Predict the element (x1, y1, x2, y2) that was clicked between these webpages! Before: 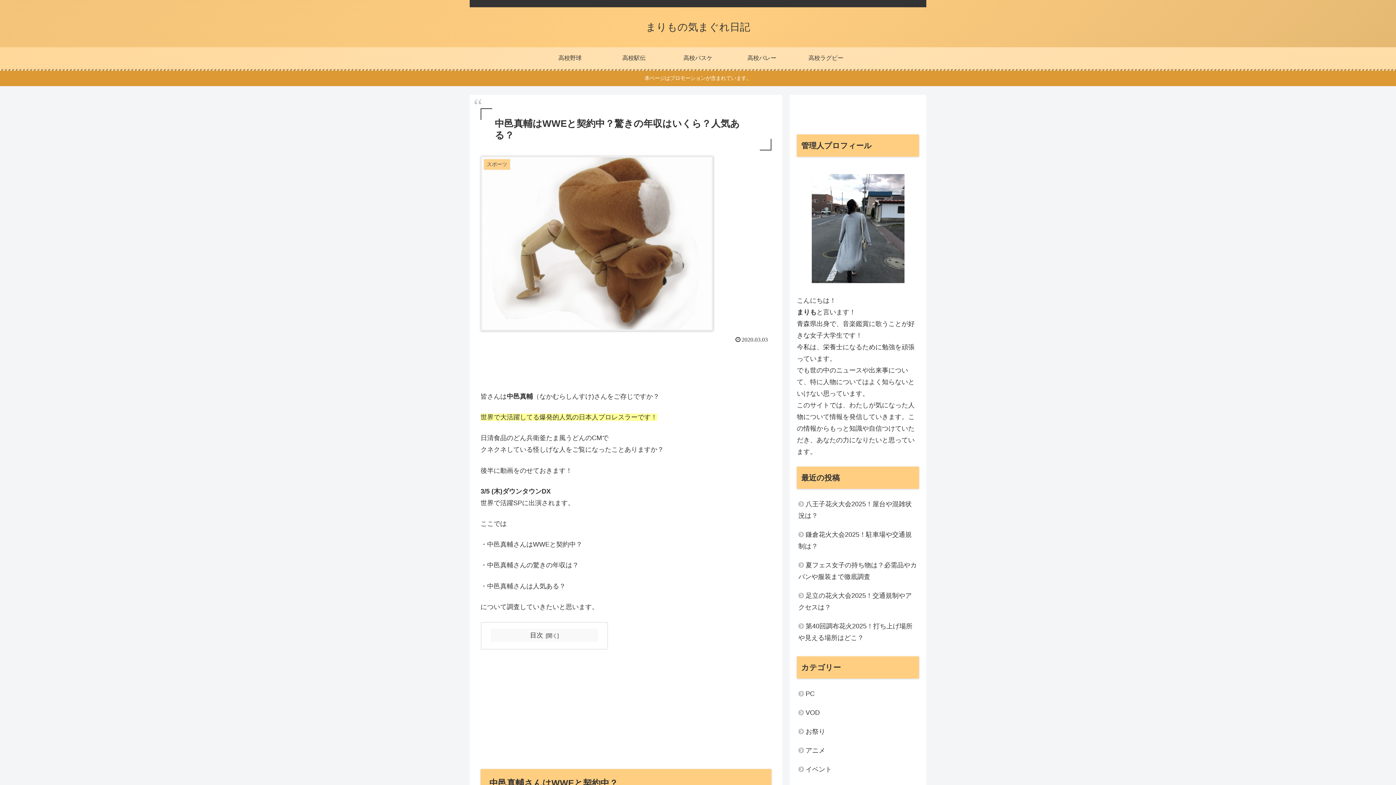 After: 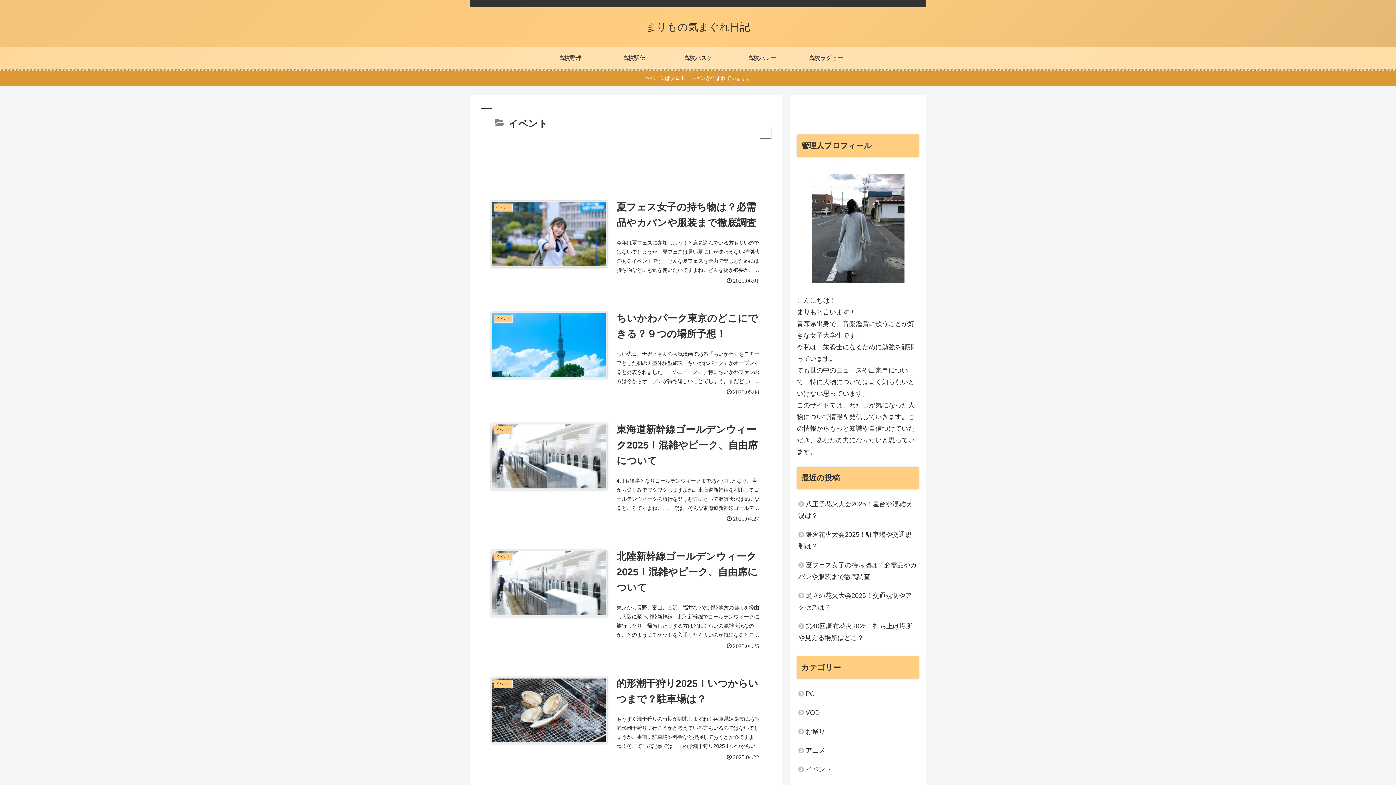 Action: label: イベント bbox: (797, 760, 919, 779)